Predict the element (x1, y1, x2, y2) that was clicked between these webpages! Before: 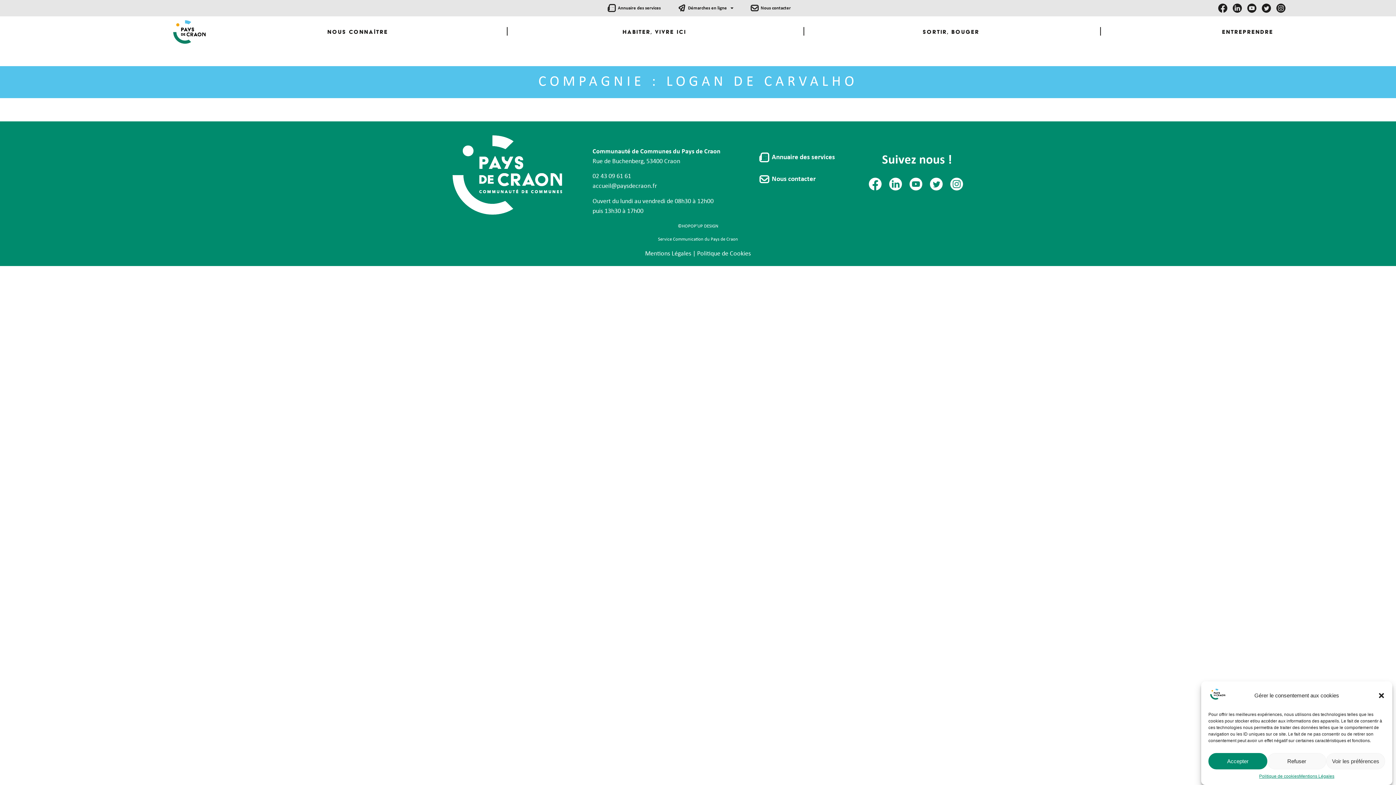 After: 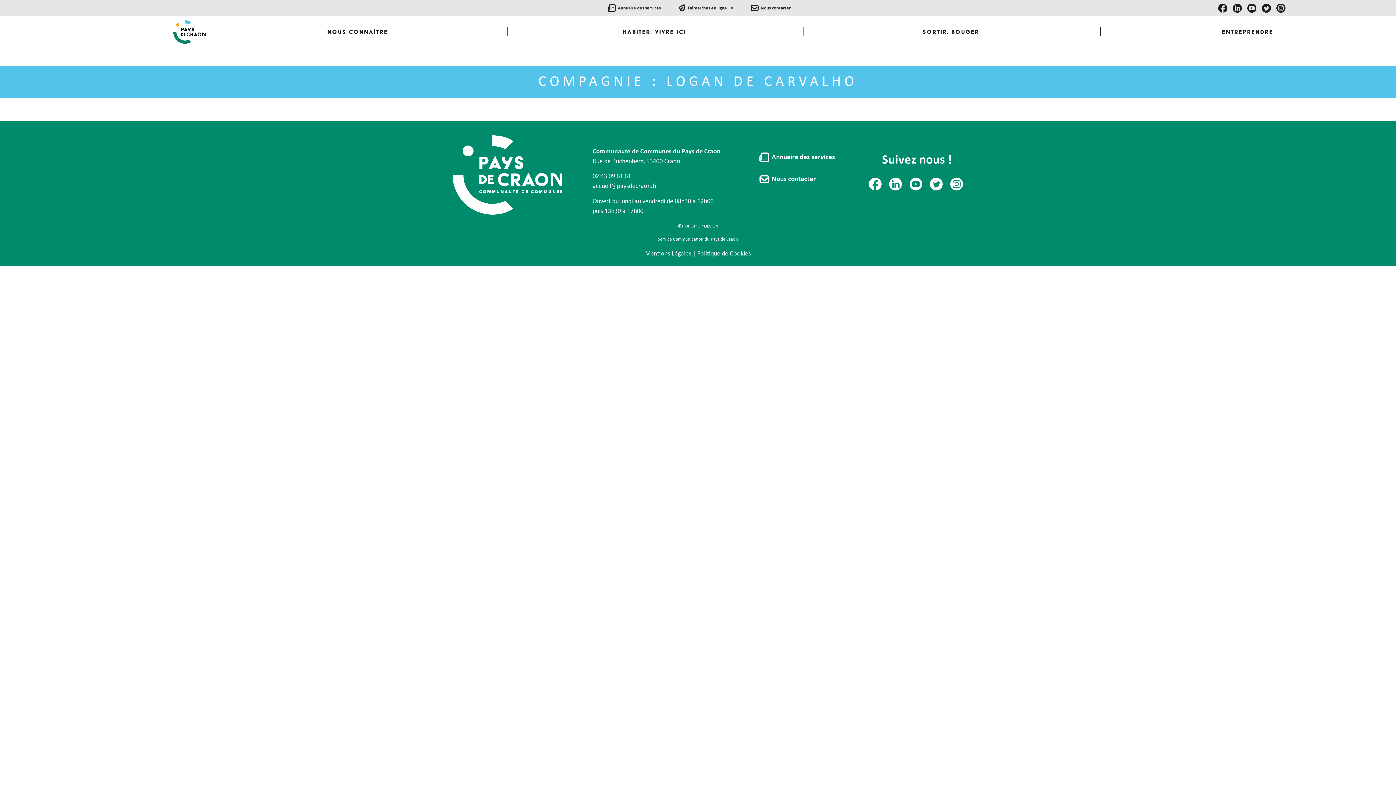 Action: bbox: (1267, 753, 1326, 769) label: Refuser